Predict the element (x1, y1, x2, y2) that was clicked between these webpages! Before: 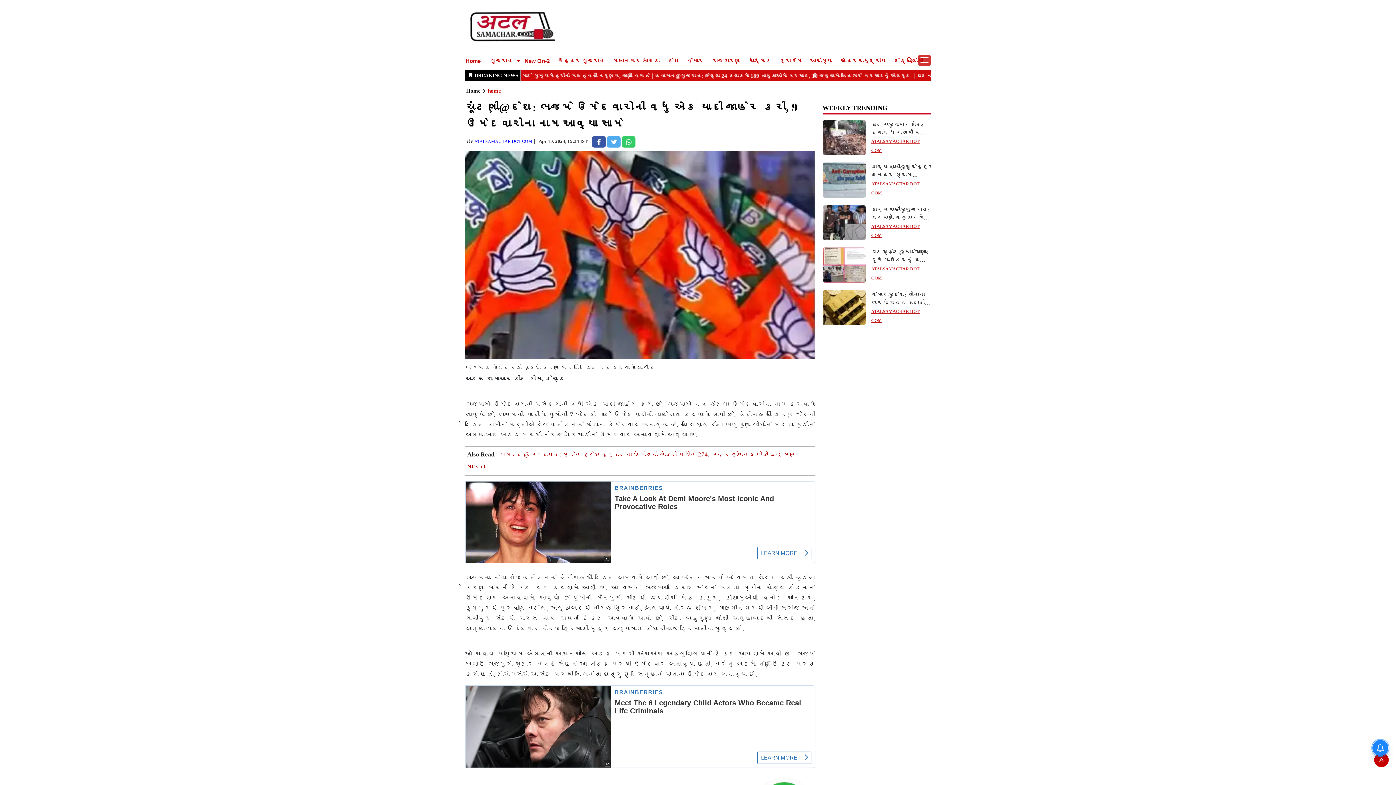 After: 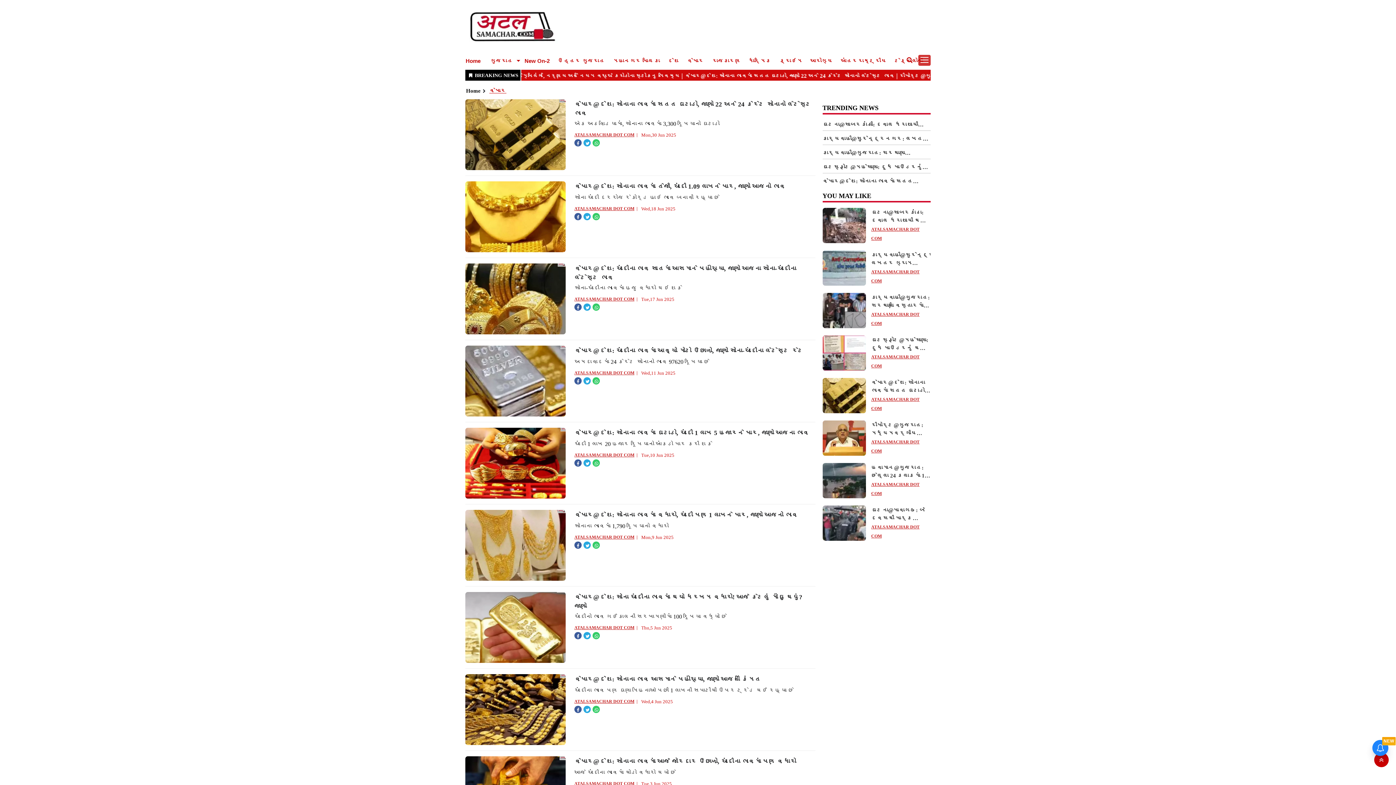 Action: label: વેપાર bbox: (687, 57, 704, 64)